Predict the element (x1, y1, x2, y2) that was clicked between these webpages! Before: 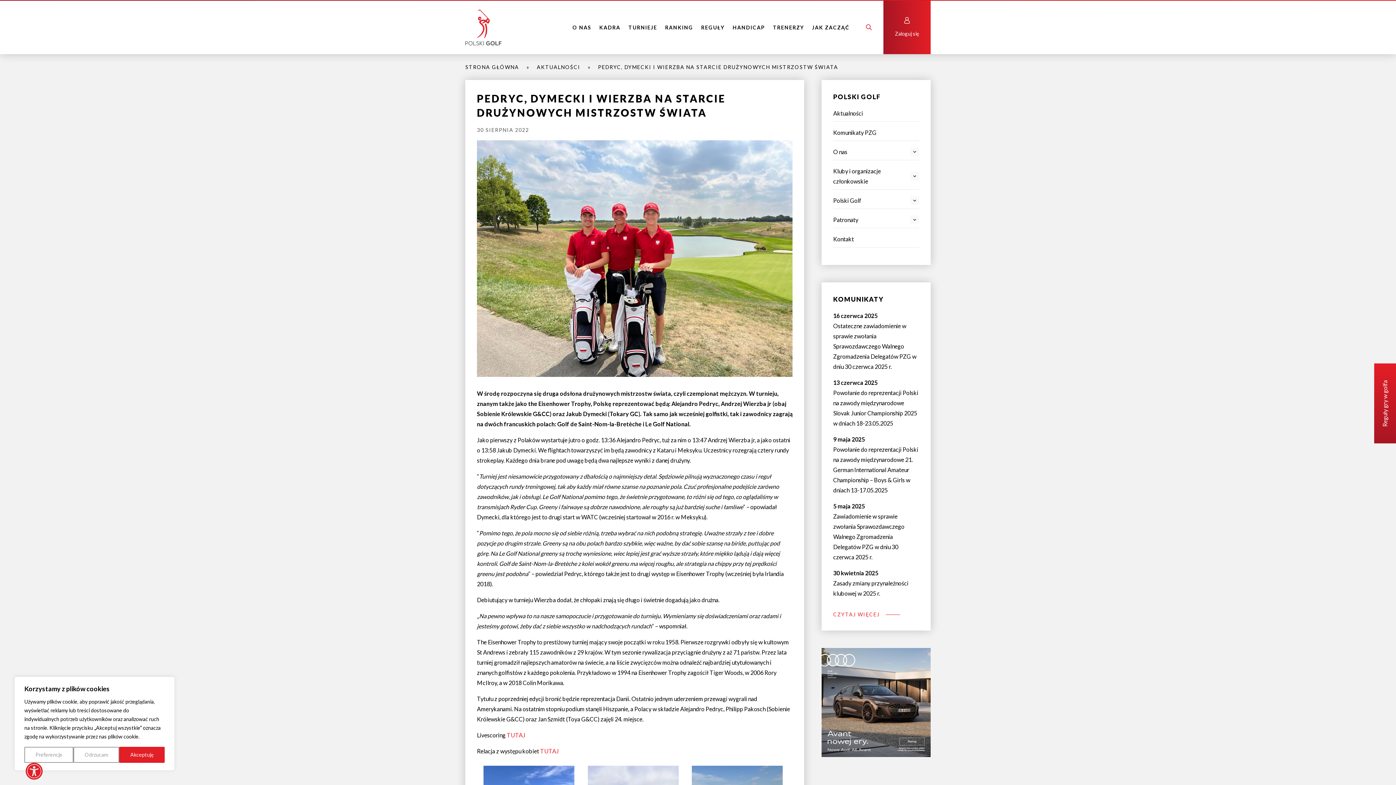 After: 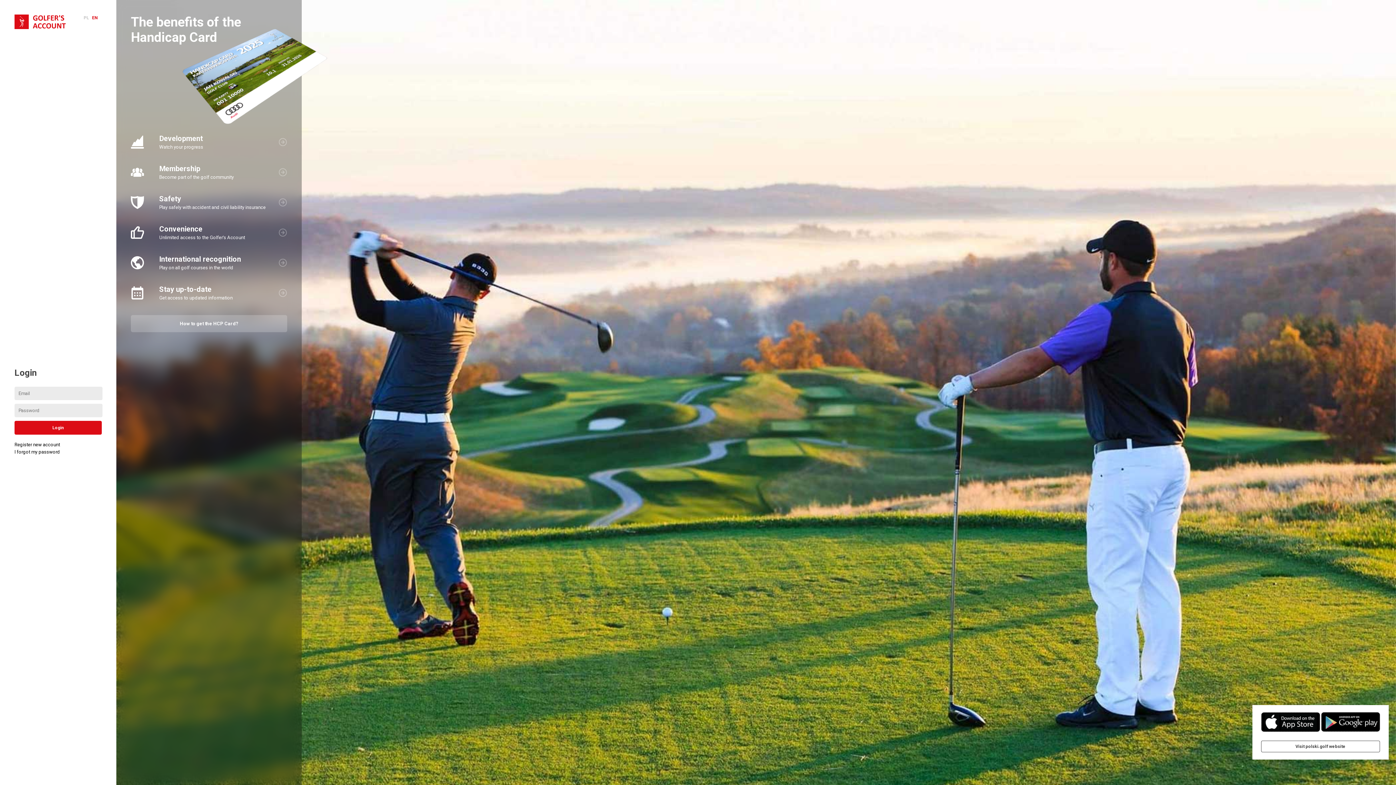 Action: bbox: (883, 0, 930, 54) label: Zaloguj się